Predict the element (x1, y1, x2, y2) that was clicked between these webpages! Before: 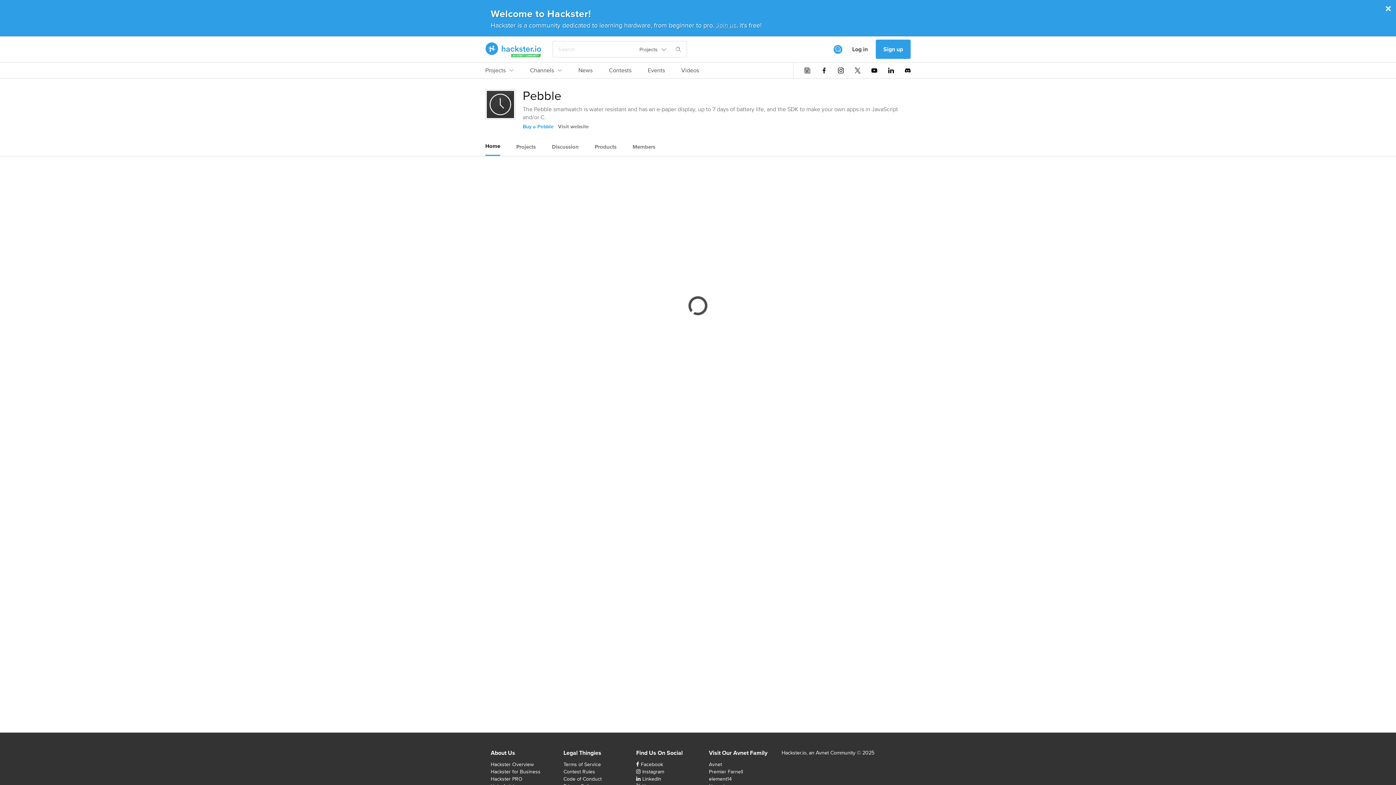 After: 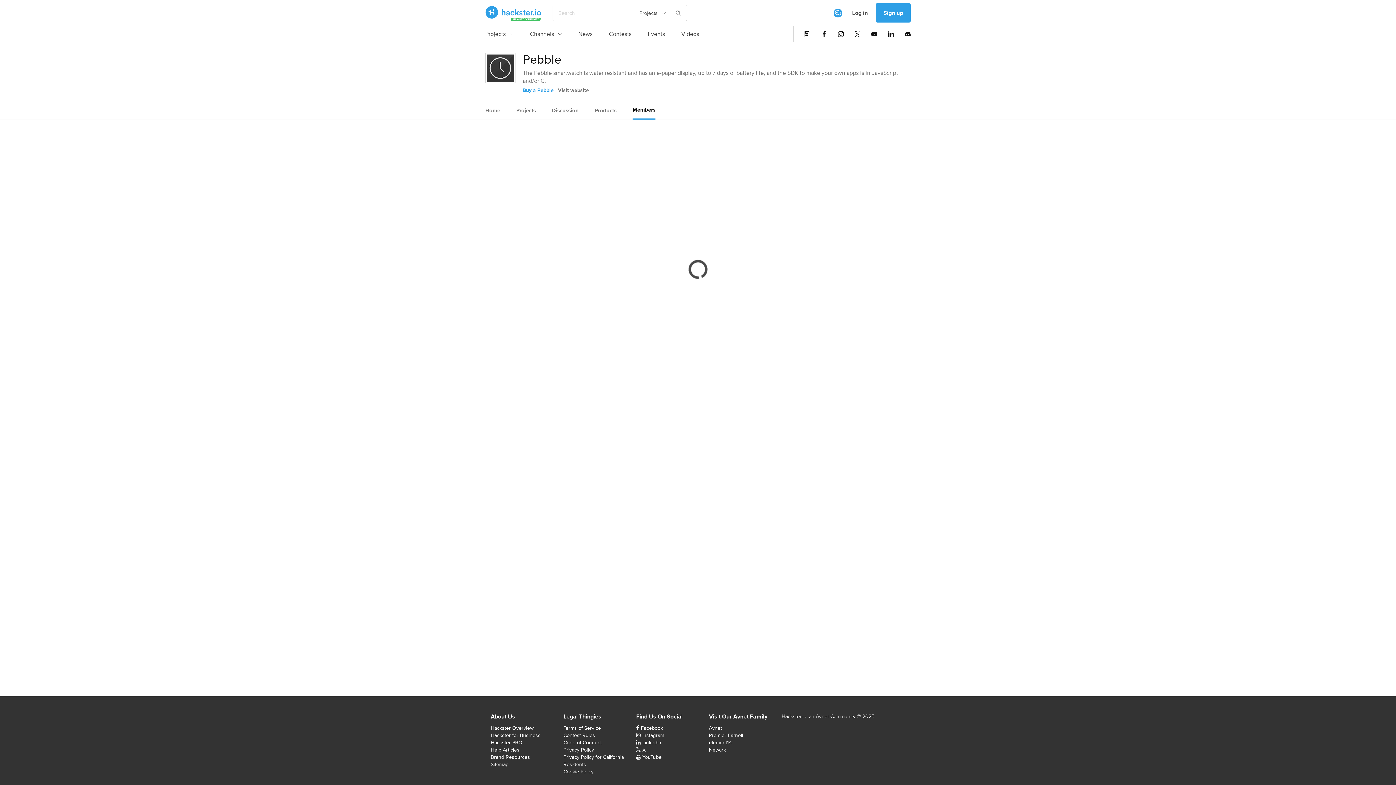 Action: bbox: (632, 138, 655, 155) label: Members